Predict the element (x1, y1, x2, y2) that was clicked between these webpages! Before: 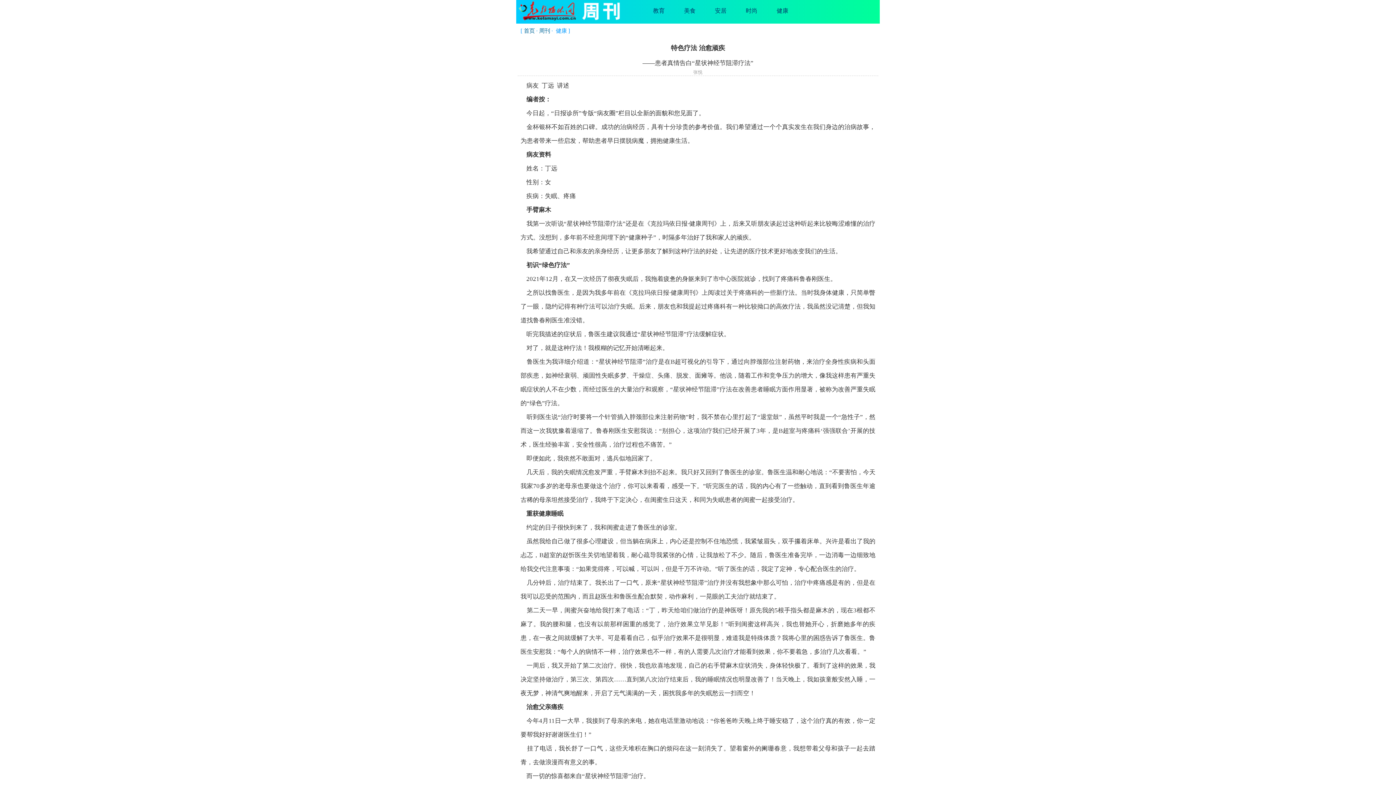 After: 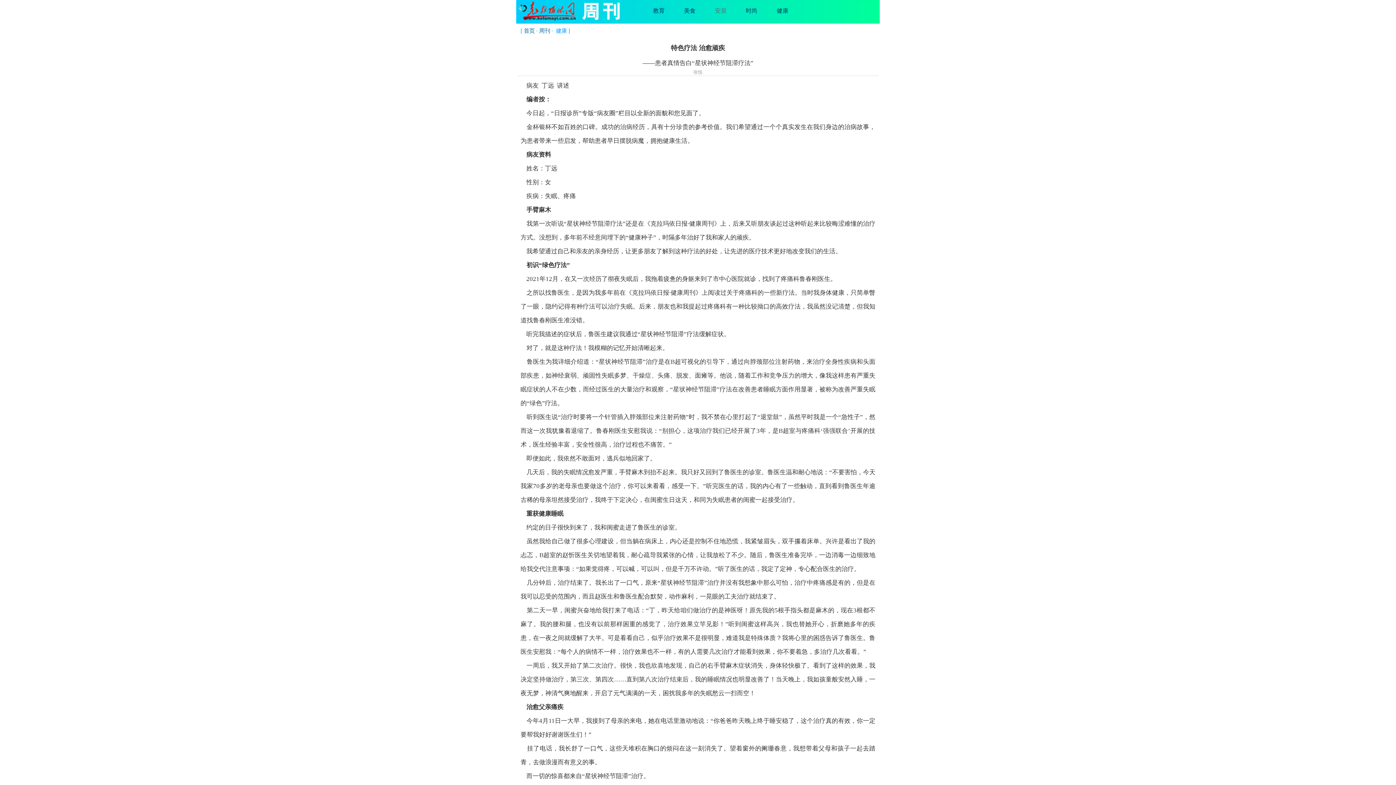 Action: bbox: (715, 7, 726, 13) label: 安居